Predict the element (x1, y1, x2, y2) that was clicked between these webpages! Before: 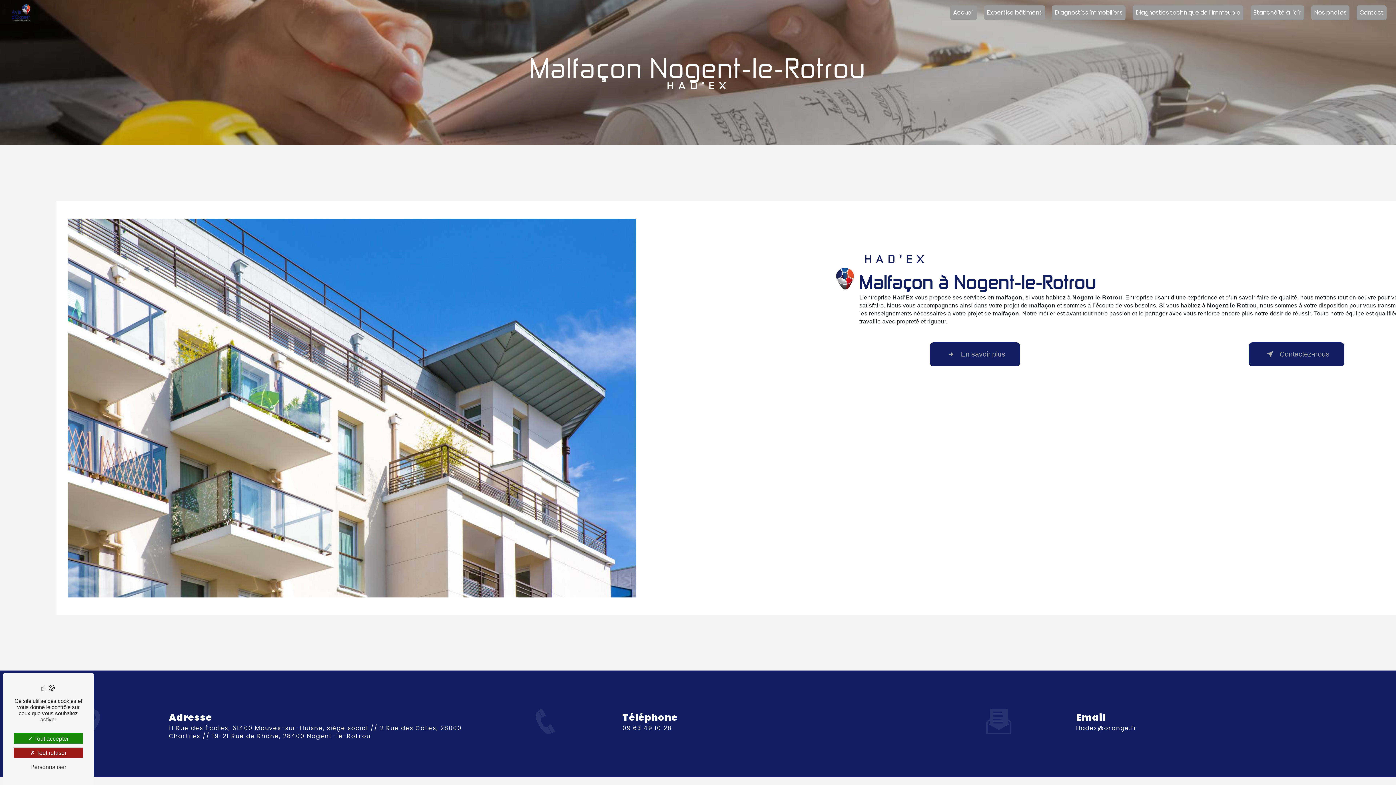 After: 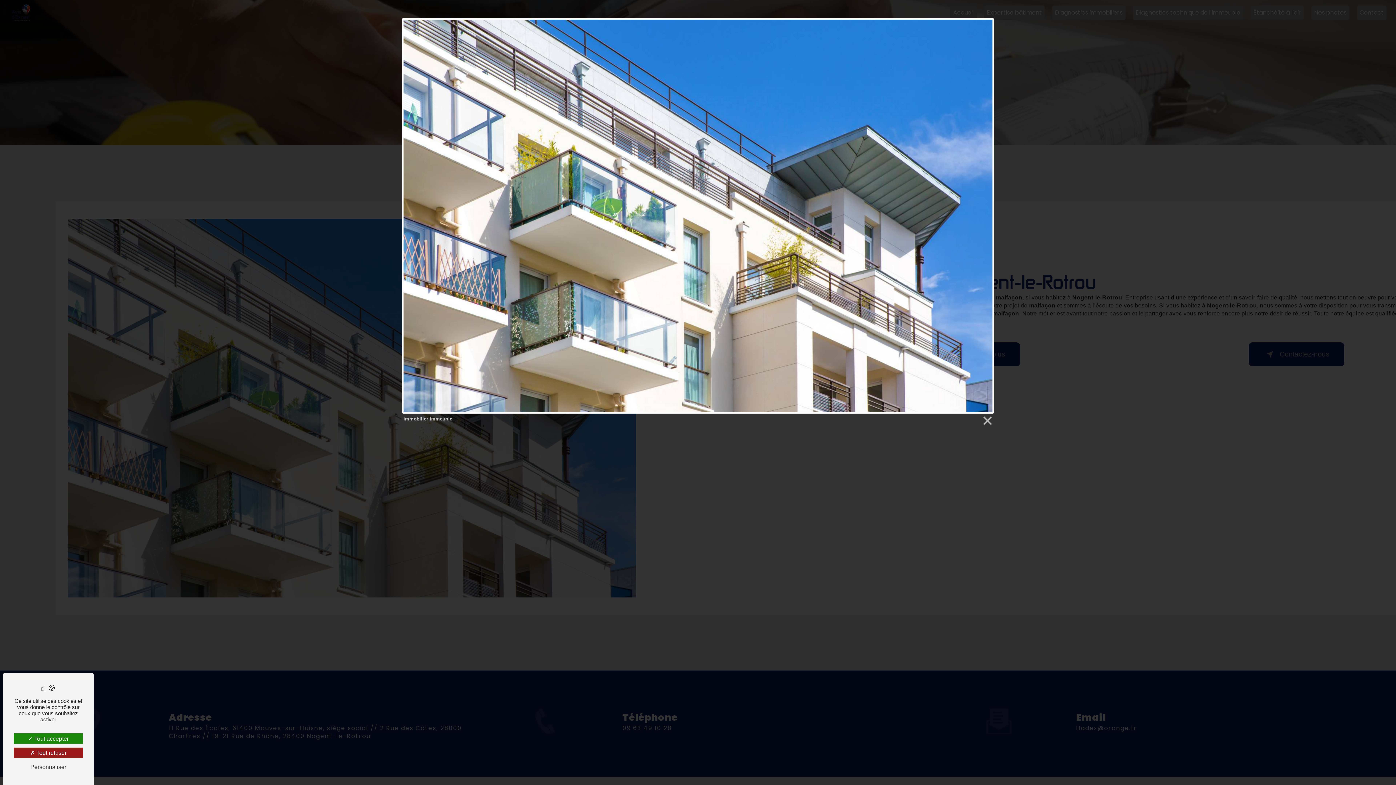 Action: bbox: (67, 218, 636, 597)